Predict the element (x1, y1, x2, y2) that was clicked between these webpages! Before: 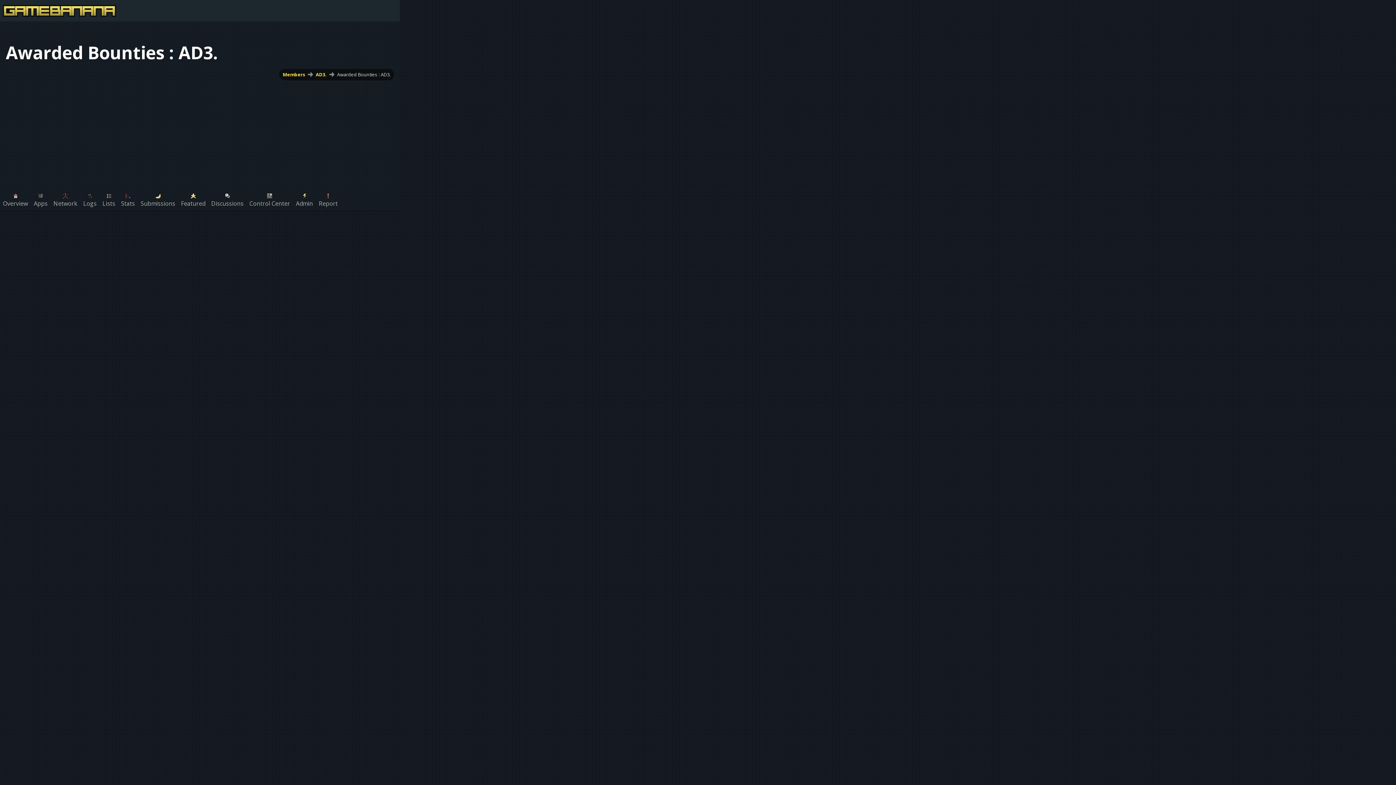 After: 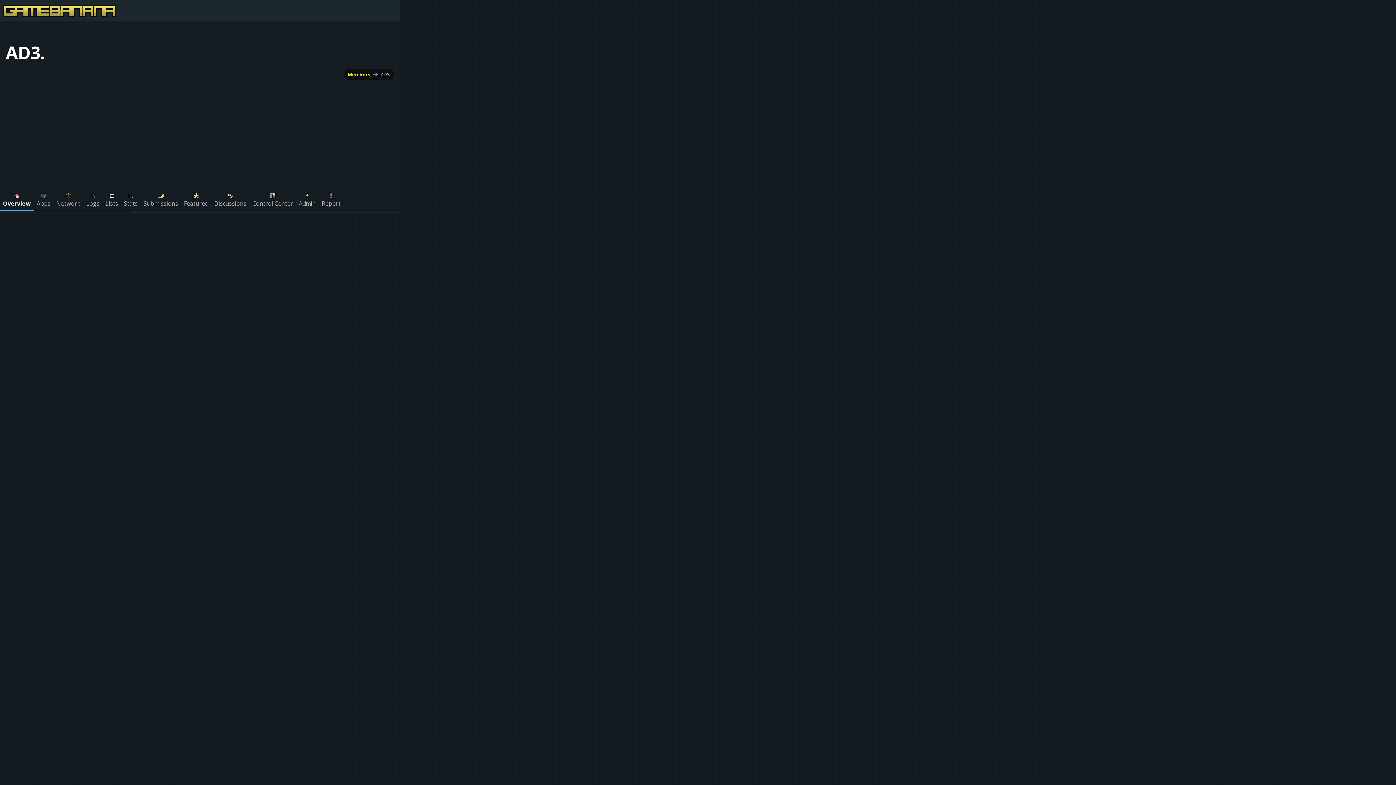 Action: label: AD3. bbox: (315, 71, 326, 77)